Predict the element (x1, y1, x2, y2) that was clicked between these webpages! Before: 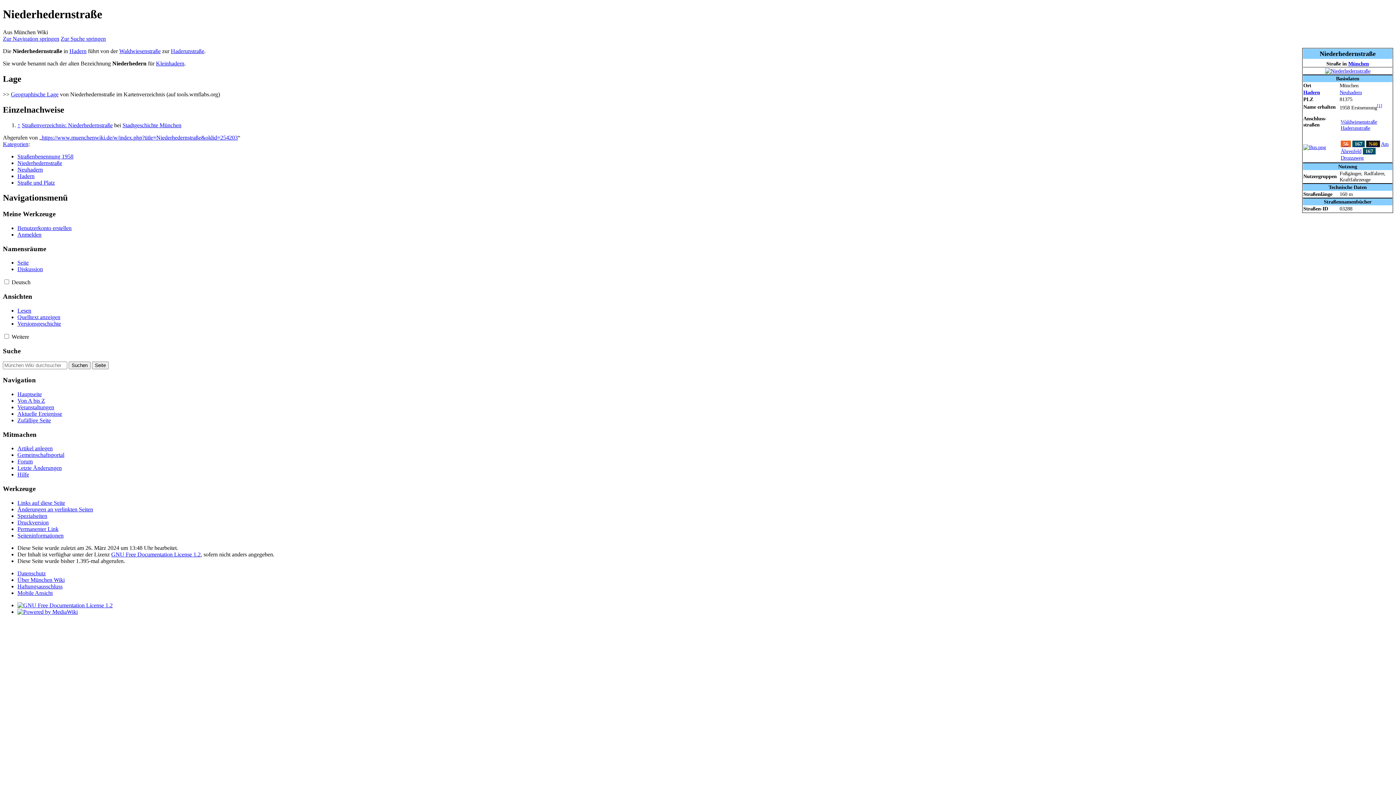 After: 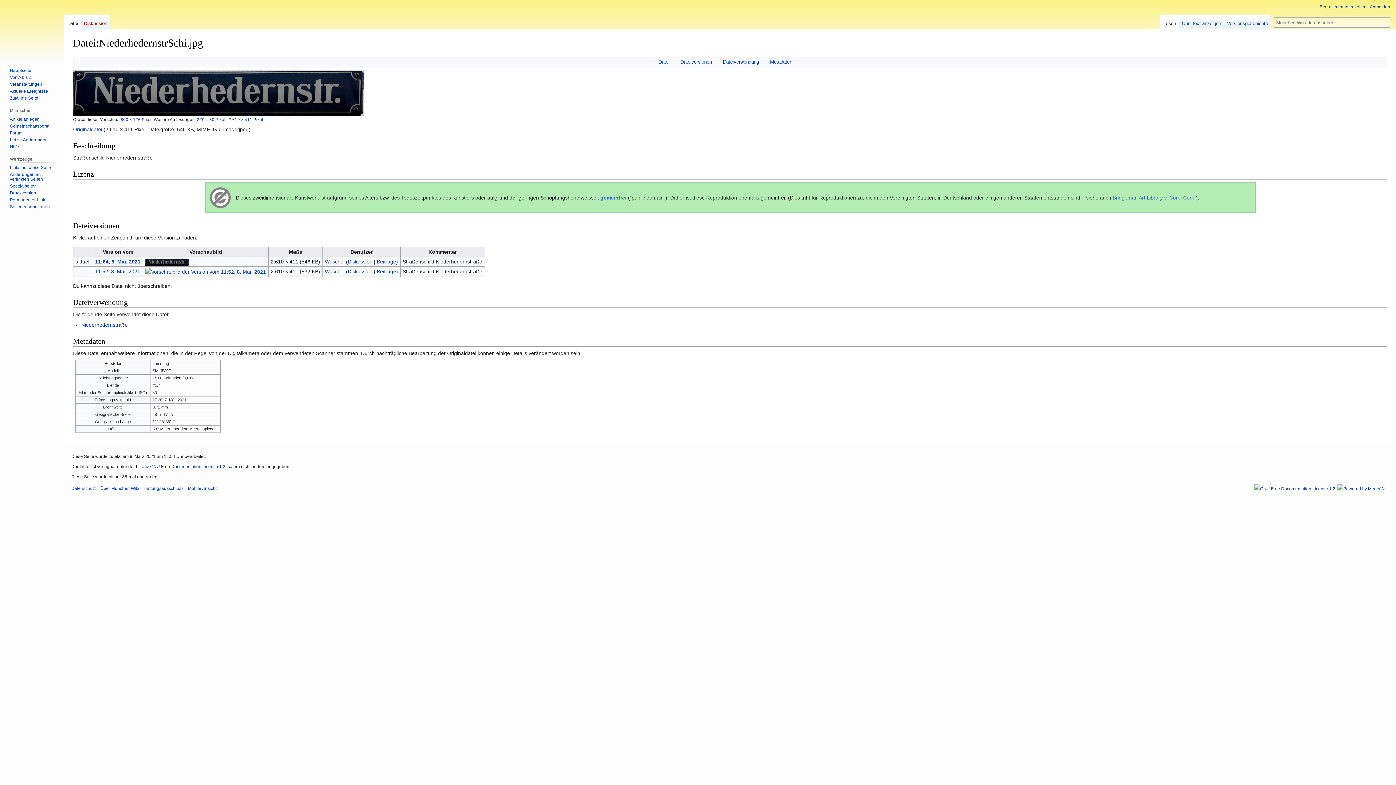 Action: bbox: (1325, 67, 1370, 73)